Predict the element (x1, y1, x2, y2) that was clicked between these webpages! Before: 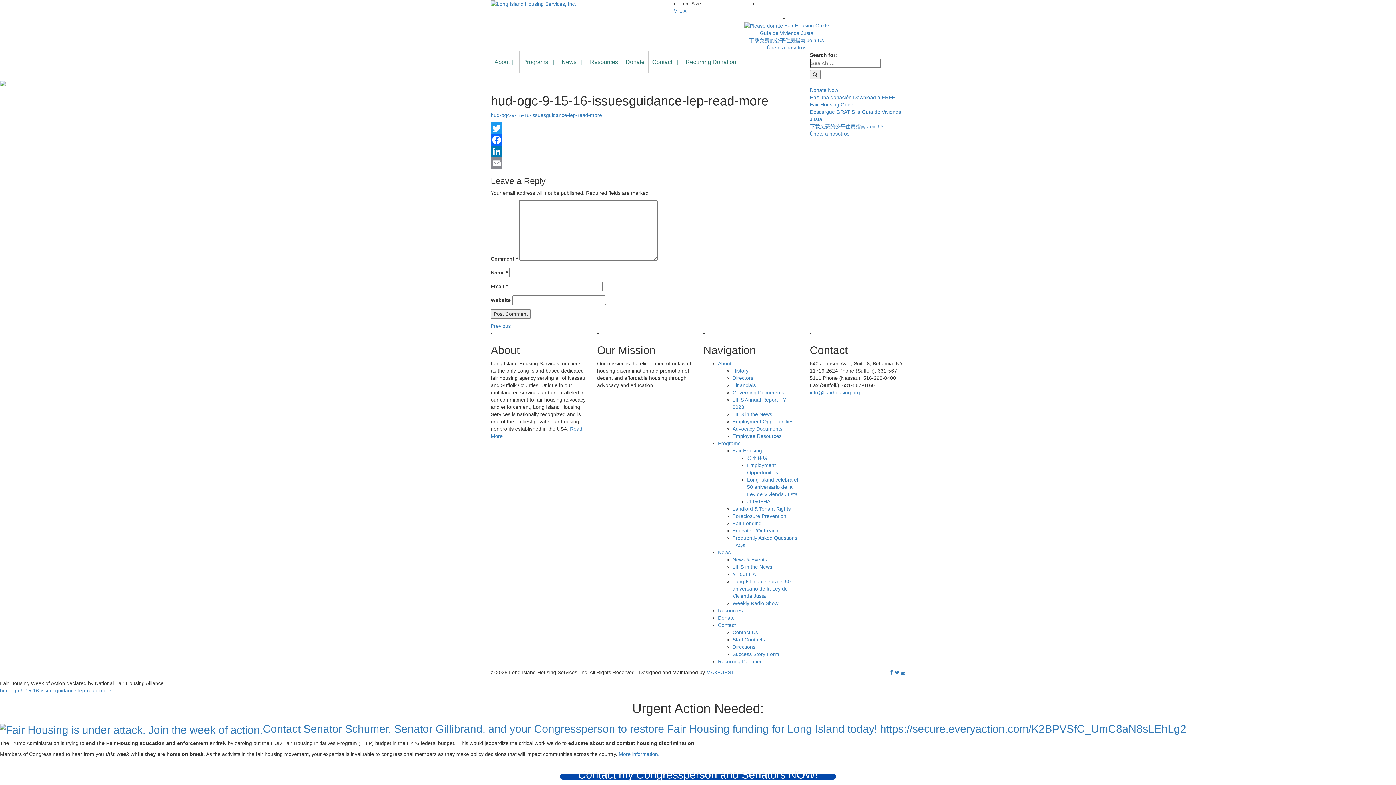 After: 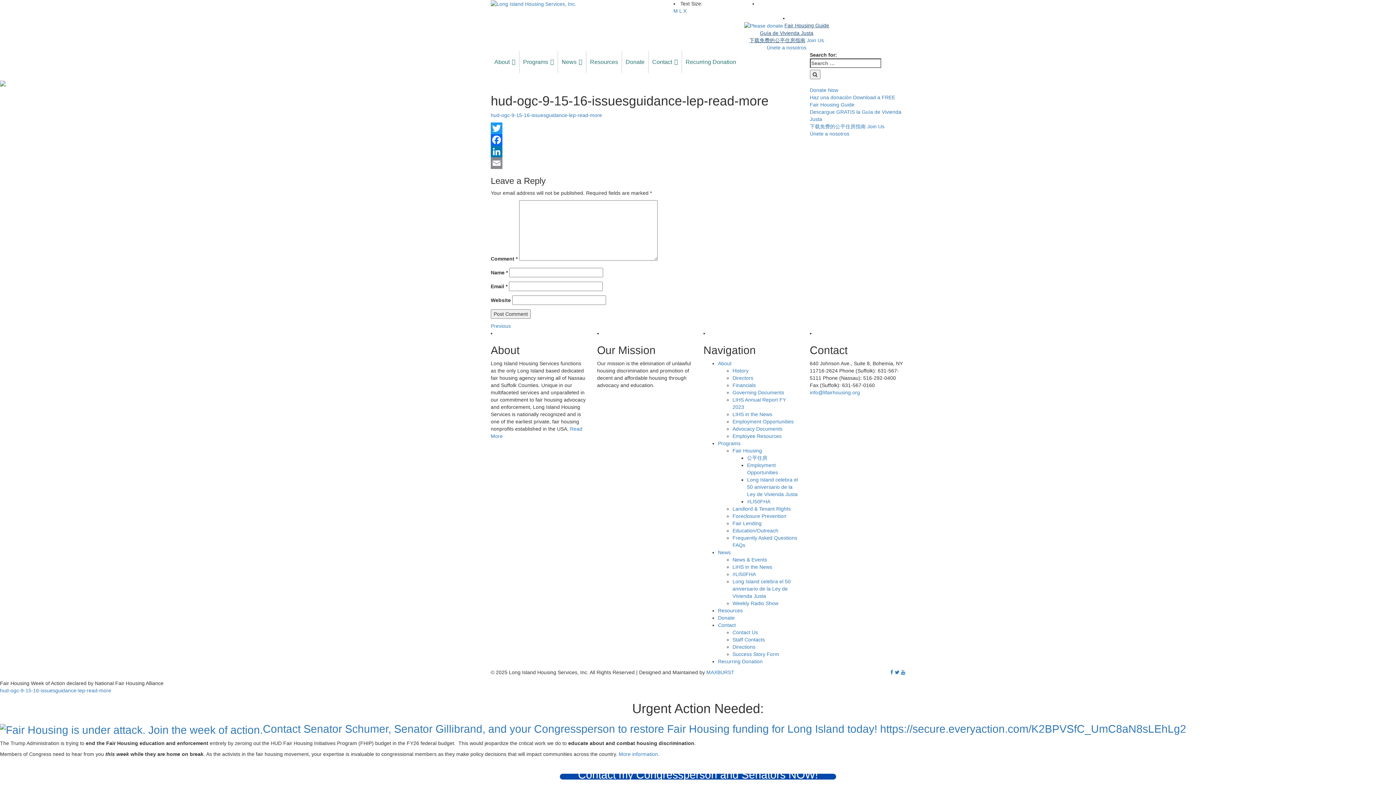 Action: label: Fair Housing Guide
Guía de Vivienda Justa
下载免费的公平住房指南 bbox: (749, 22, 829, 43)